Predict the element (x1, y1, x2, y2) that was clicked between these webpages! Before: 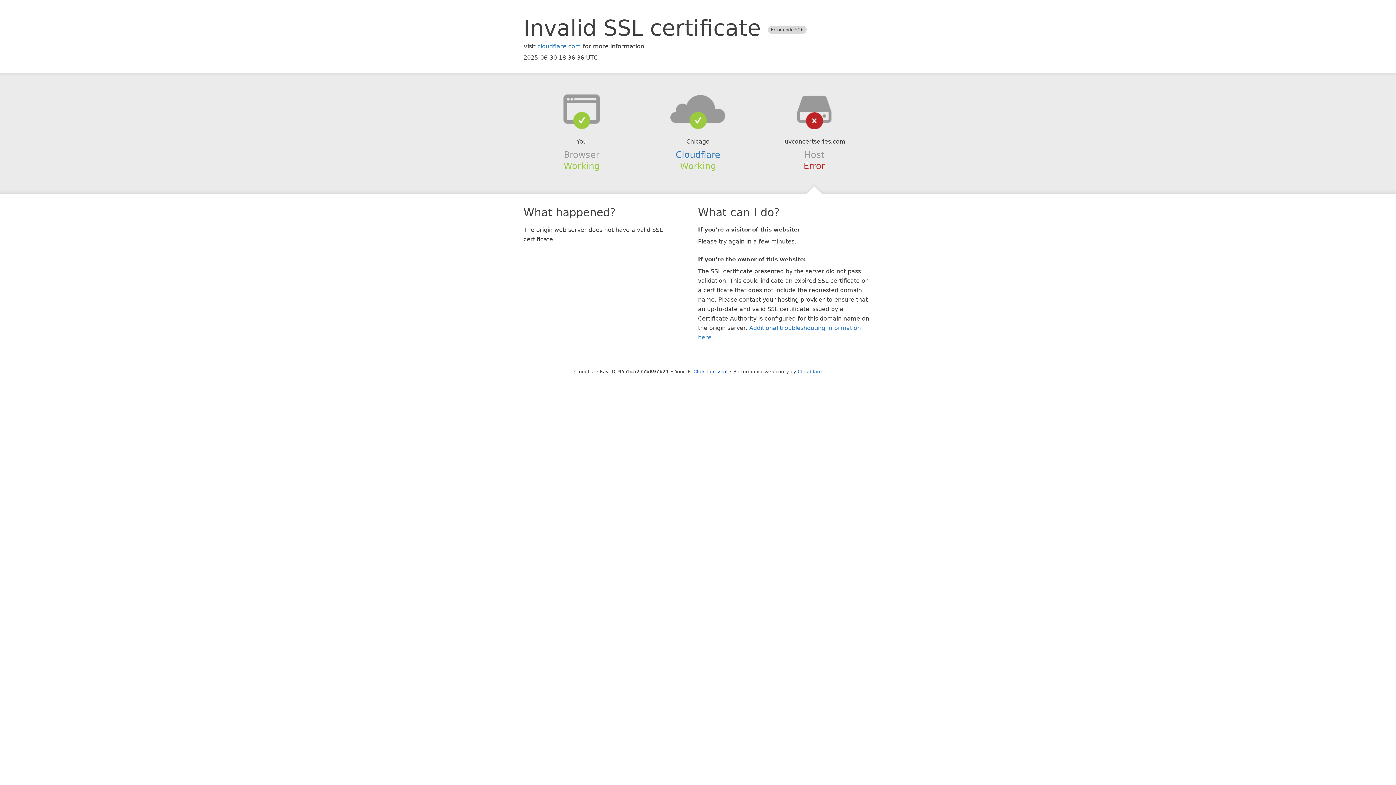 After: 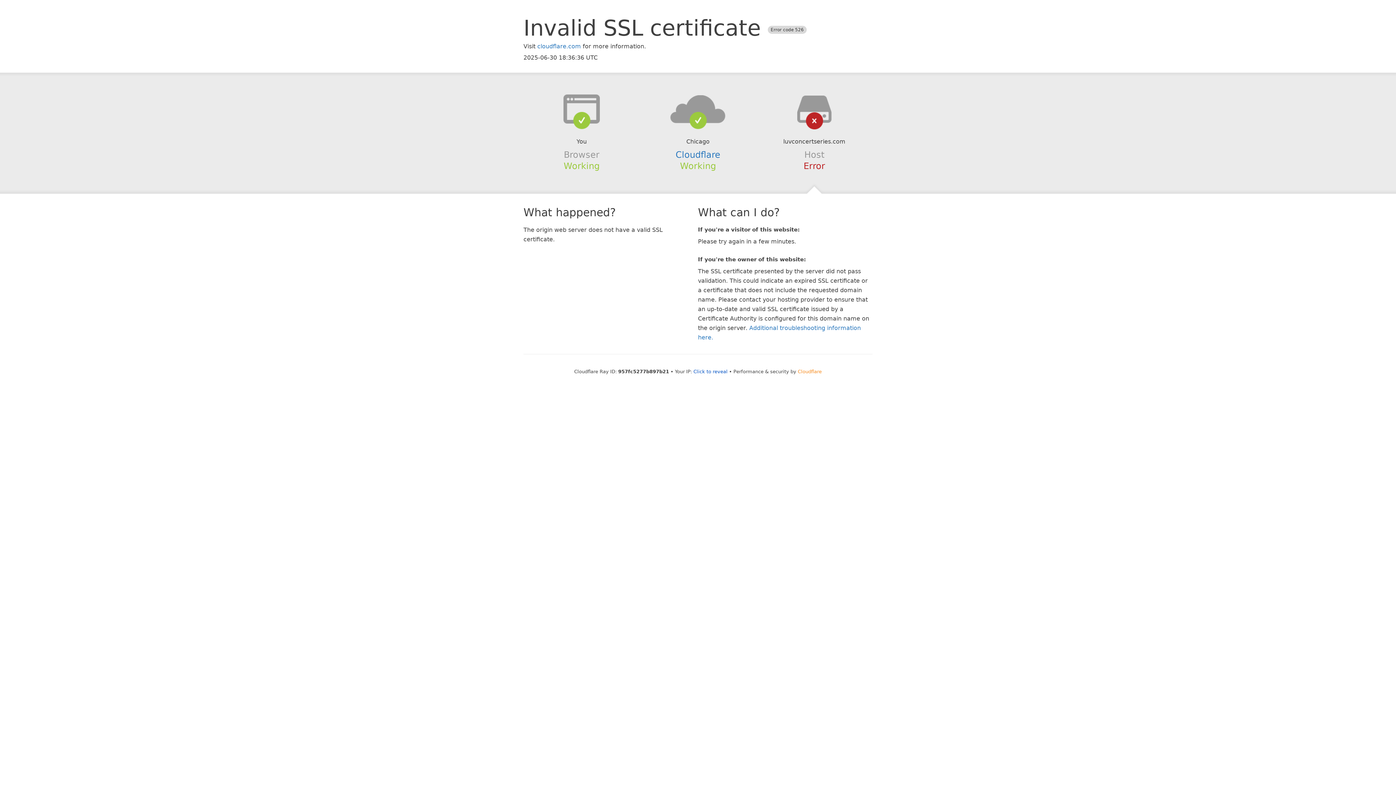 Action: label: Cloudflare bbox: (798, 368, 822, 374)